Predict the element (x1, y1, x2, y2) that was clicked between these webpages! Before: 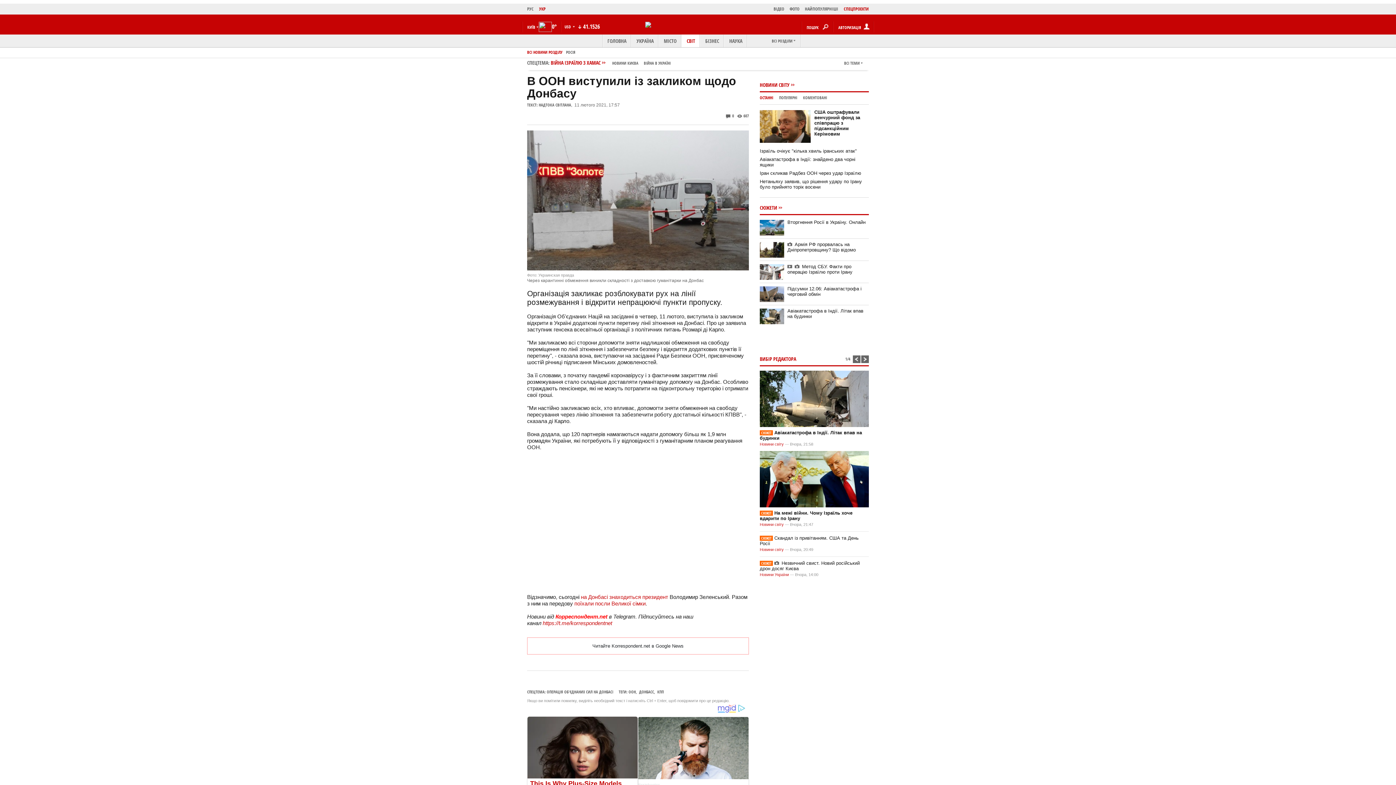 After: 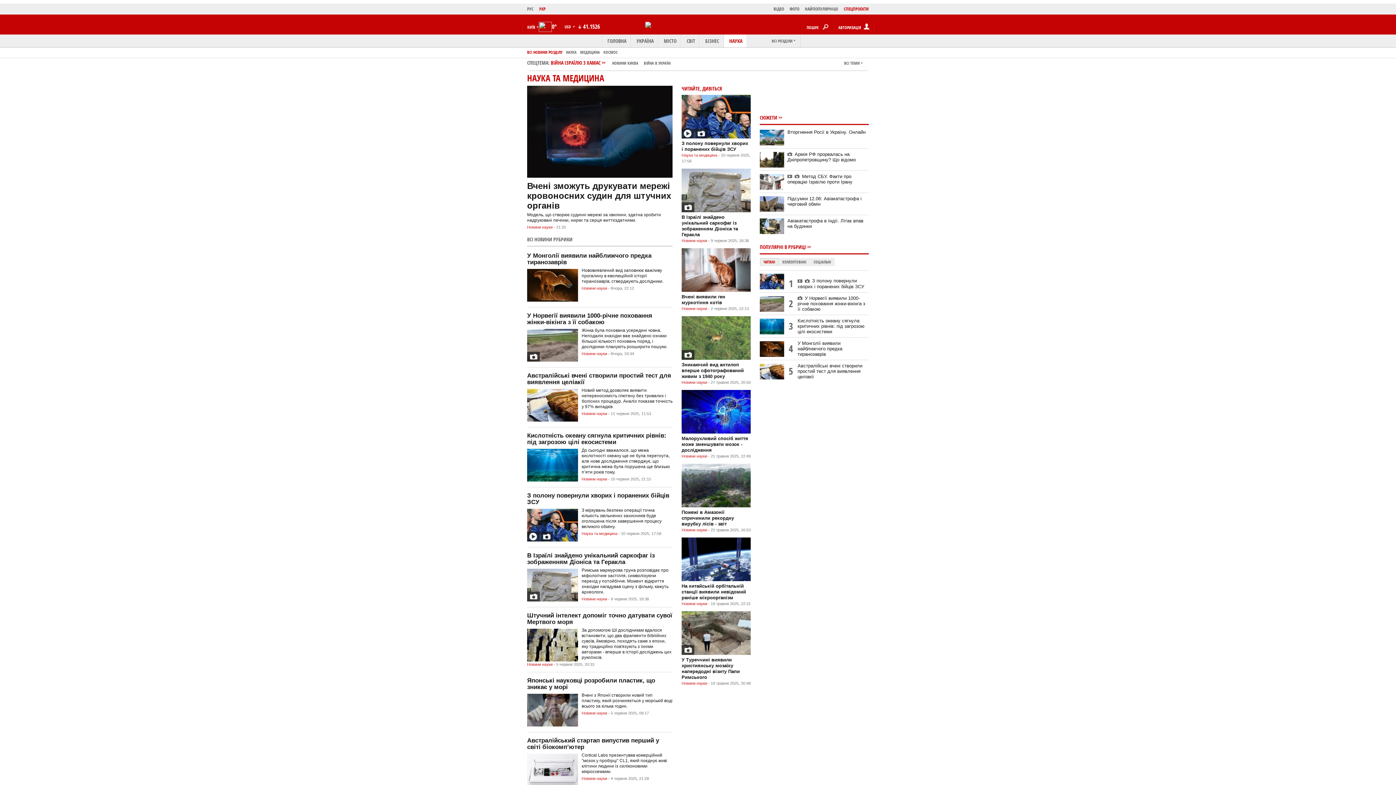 Action: bbox: (724, 34, 747, 47) label: НАУКА